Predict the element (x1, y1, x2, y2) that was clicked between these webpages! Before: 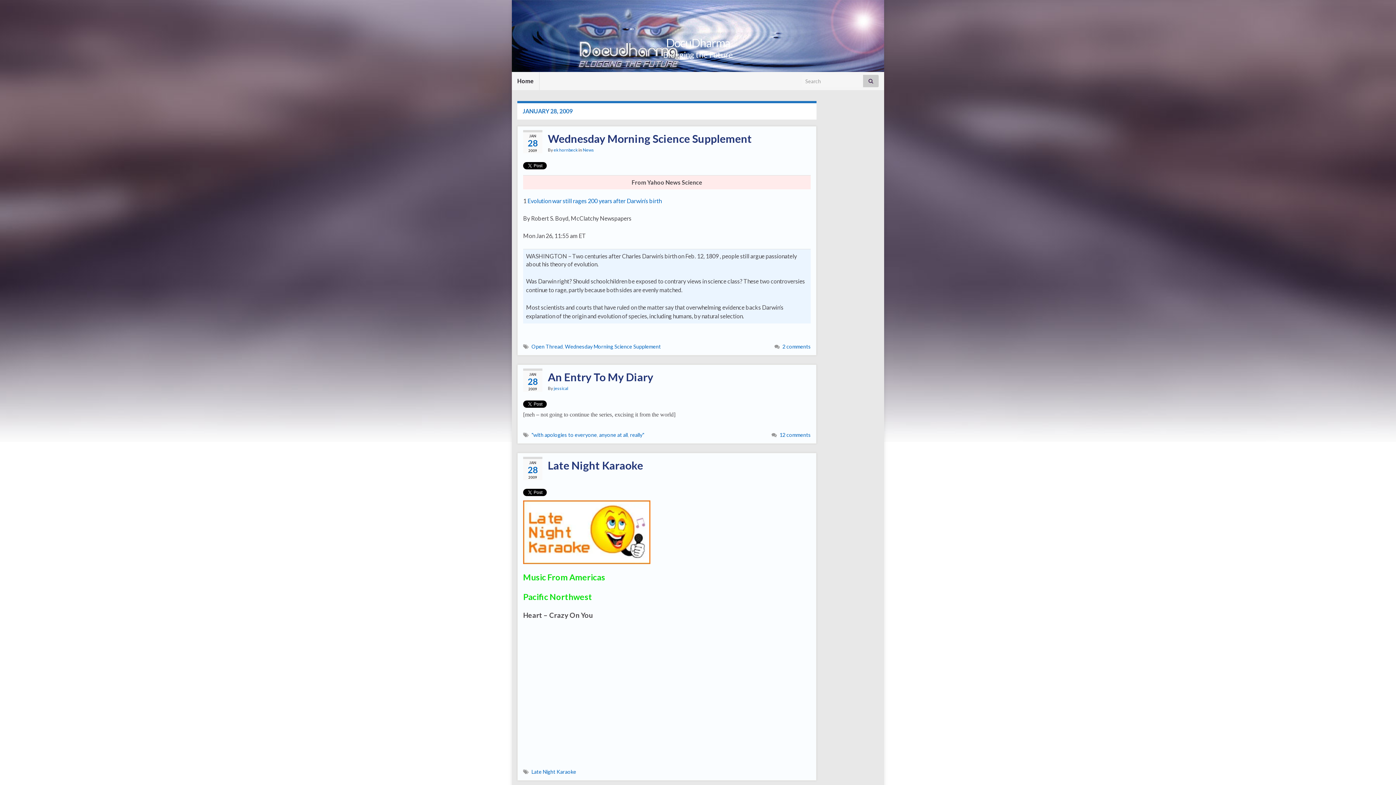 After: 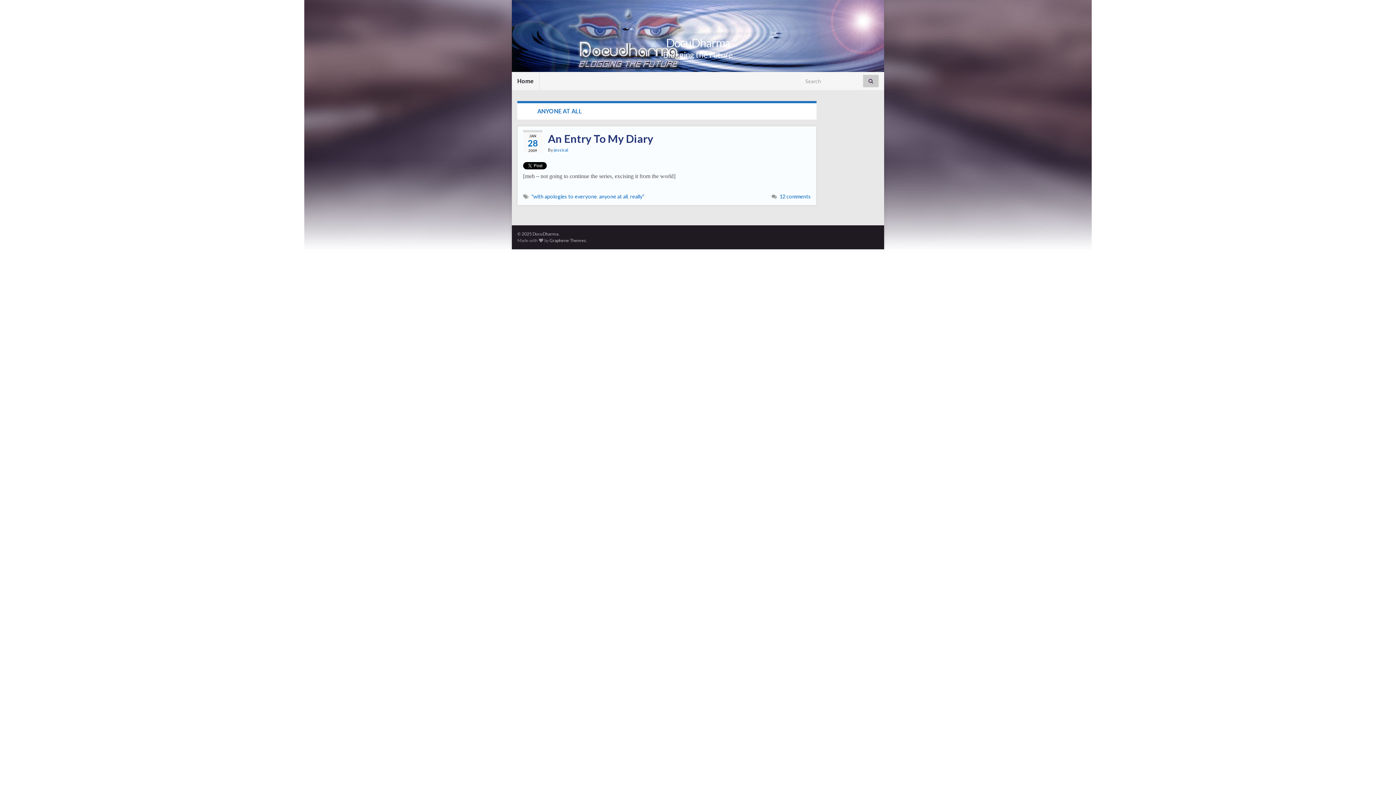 Action: label: anyone at all bbox: (599, 432, 628, 438)